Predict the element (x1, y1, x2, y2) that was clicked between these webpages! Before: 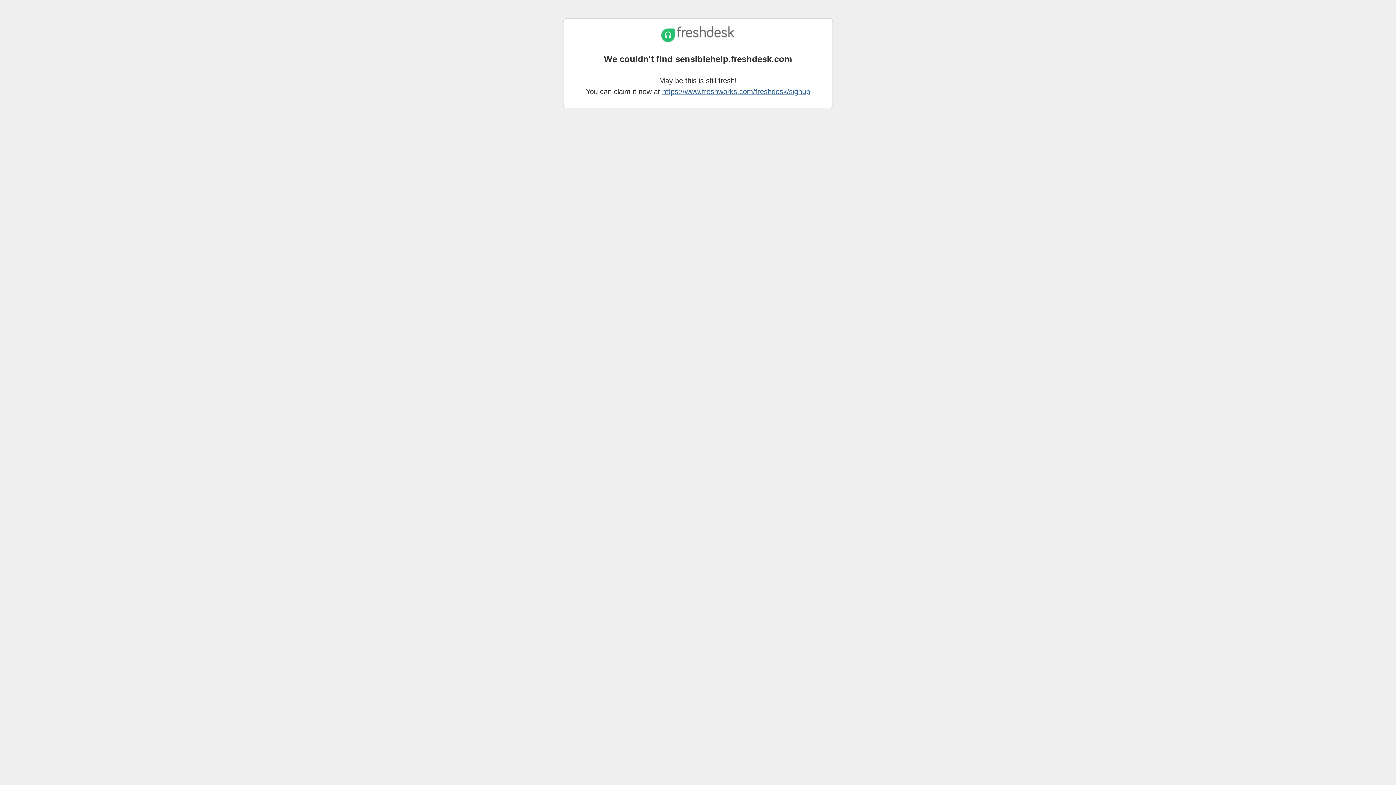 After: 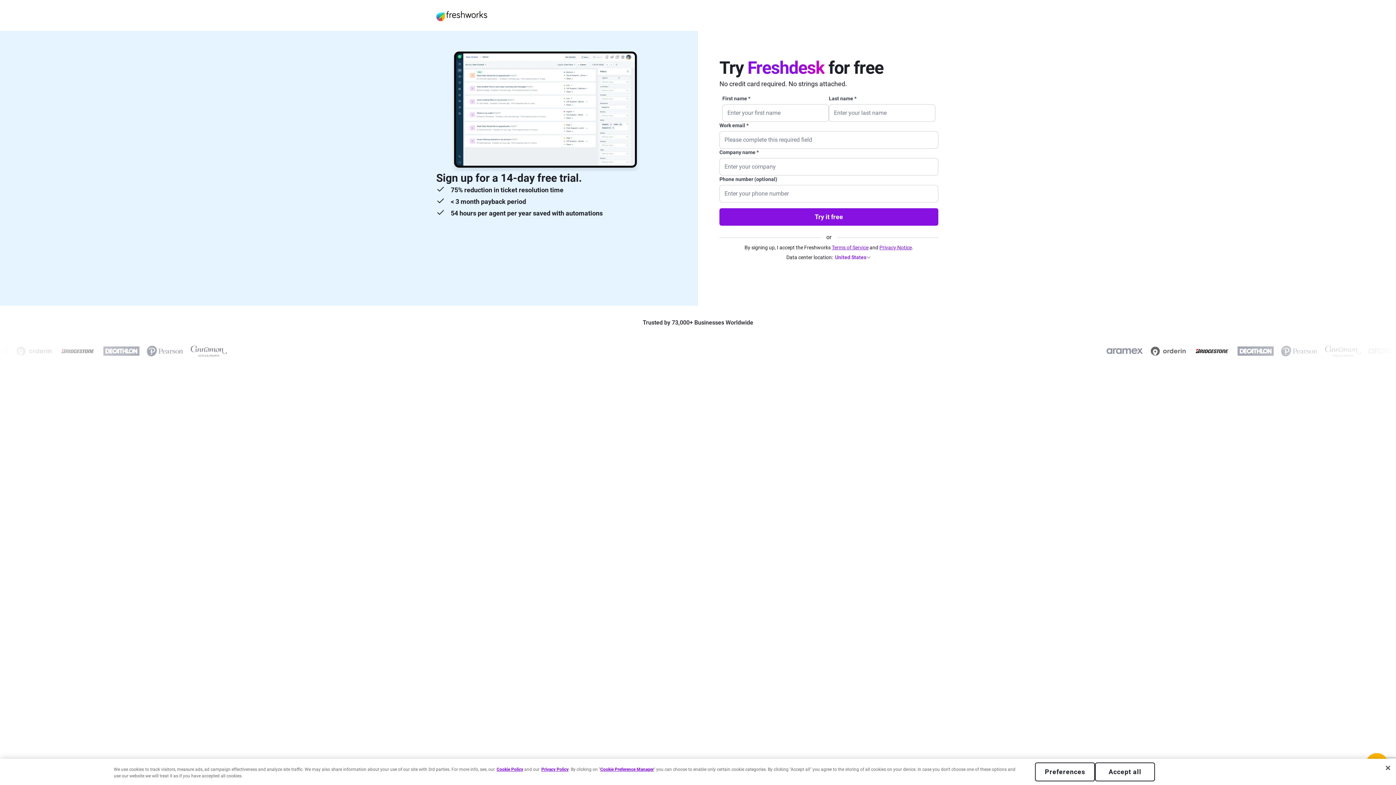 Action: label: https://www.freshworks.com/freshdesk/signup bbox: (662, 87, 810, 95)